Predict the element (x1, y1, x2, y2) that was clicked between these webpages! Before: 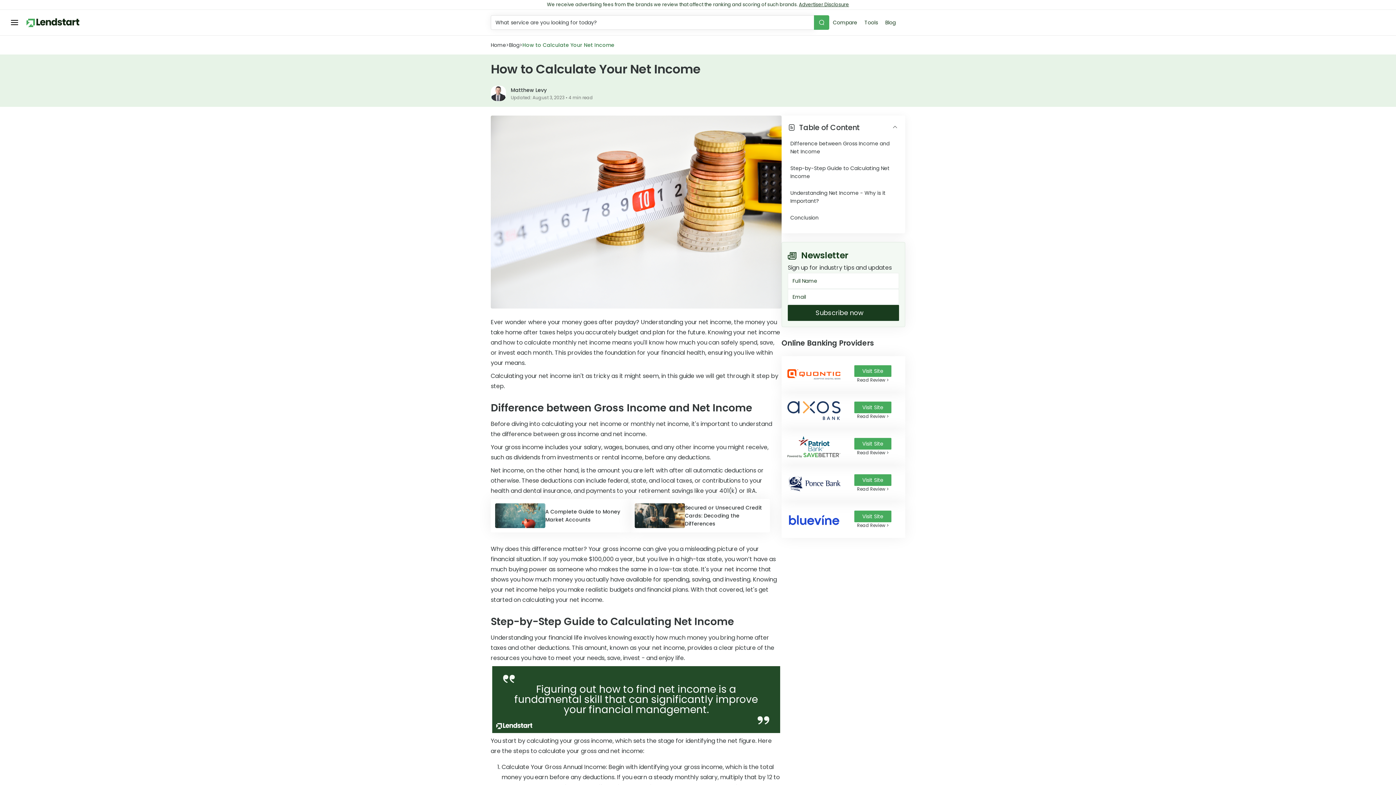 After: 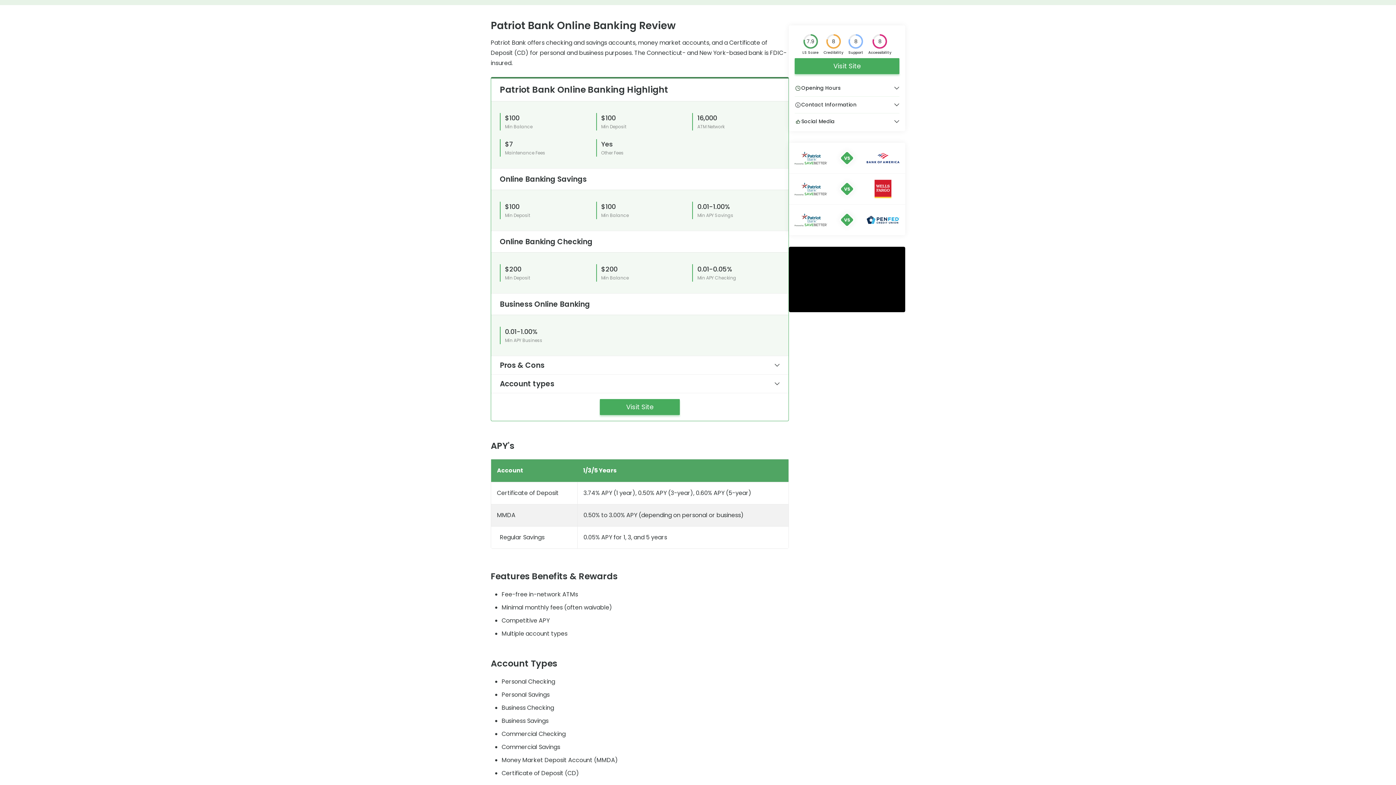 Action: bbox: (857, 449, 888, 456) label: Read Review >